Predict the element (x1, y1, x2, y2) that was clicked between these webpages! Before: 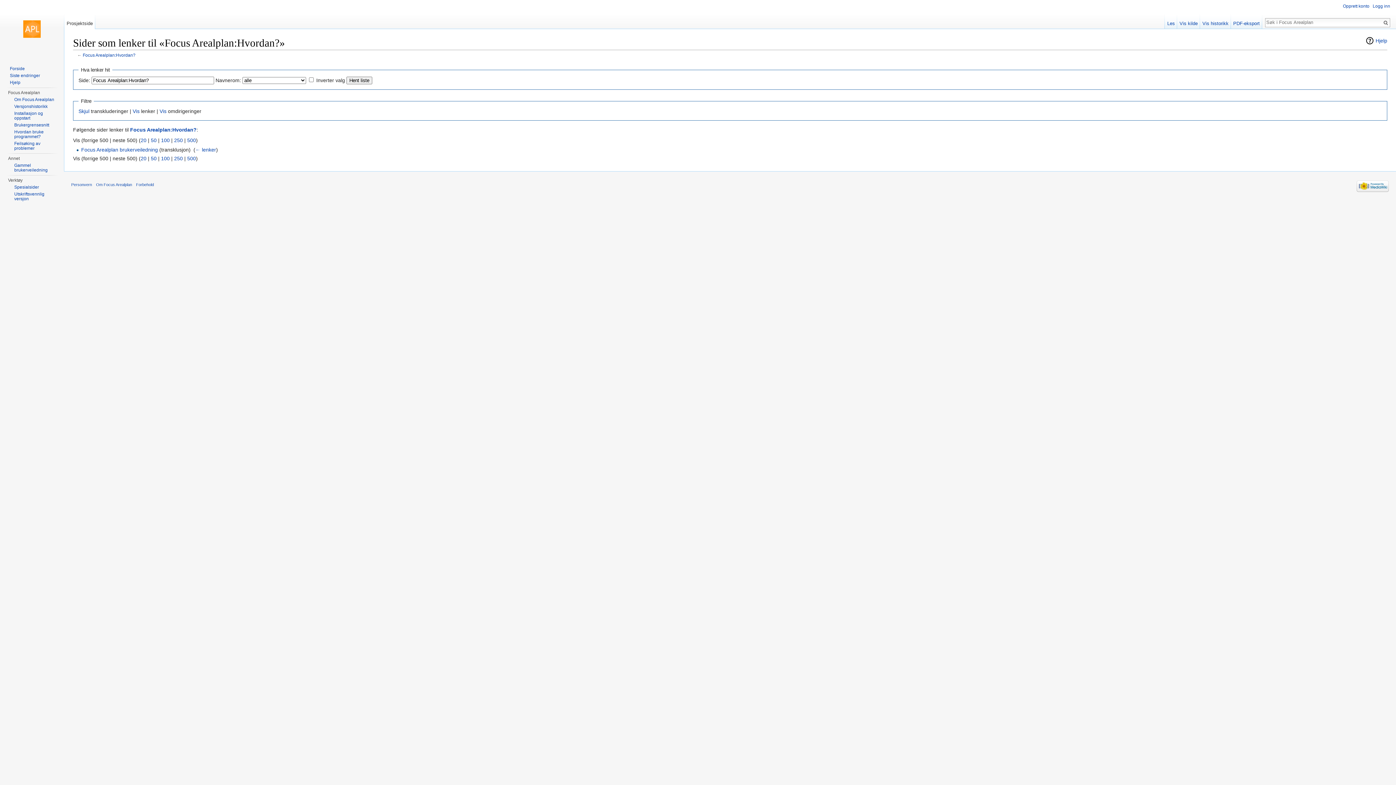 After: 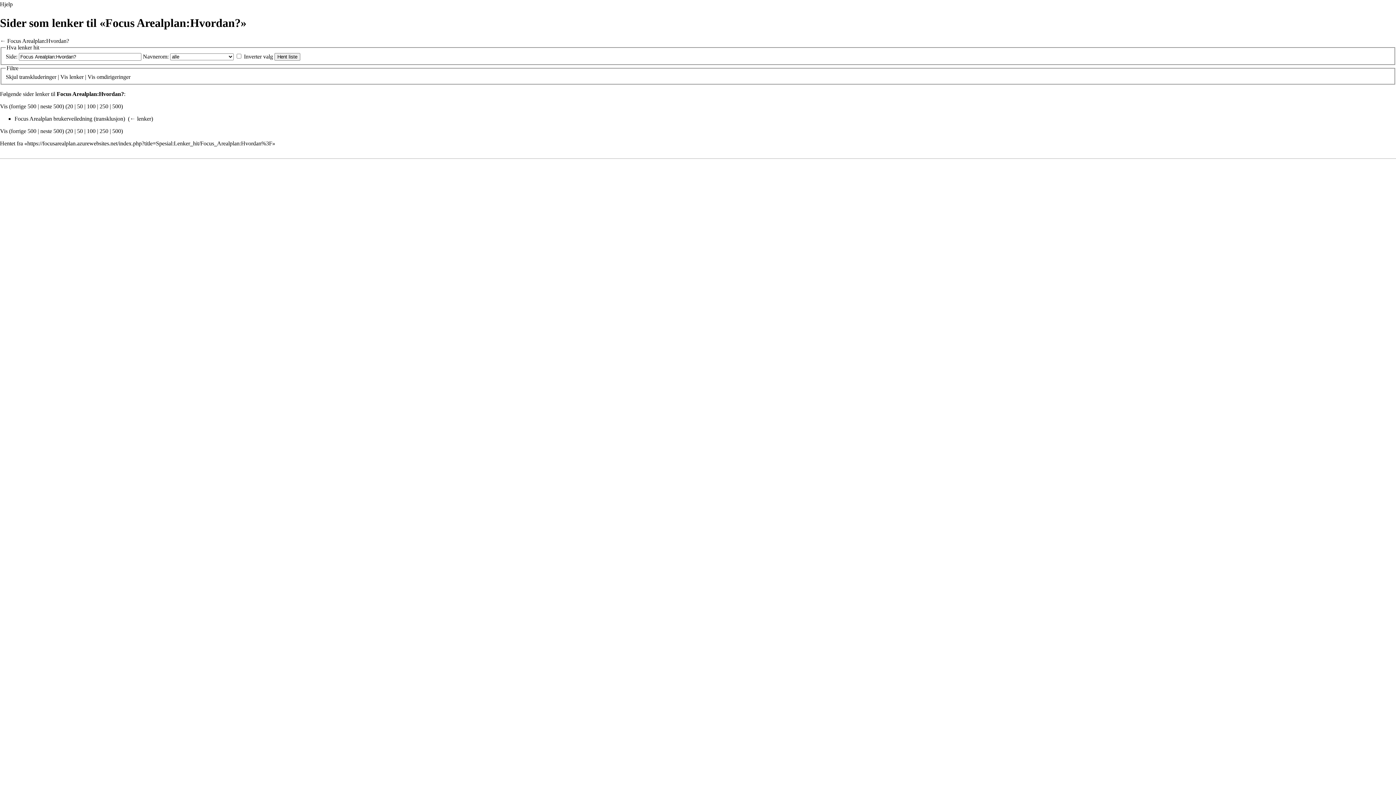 Action: label: Utskriftsvennlig versjon bbox: (14, 191, 44, 201)